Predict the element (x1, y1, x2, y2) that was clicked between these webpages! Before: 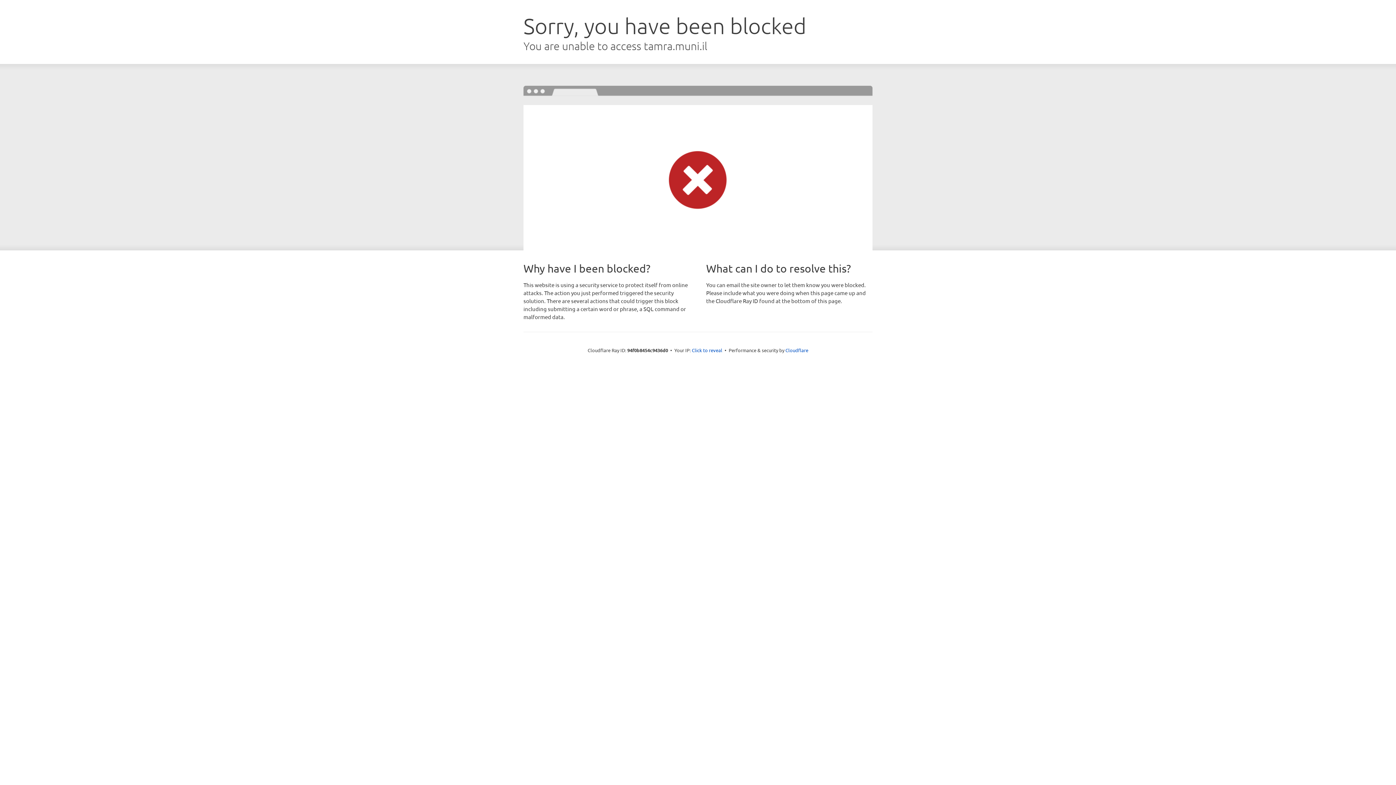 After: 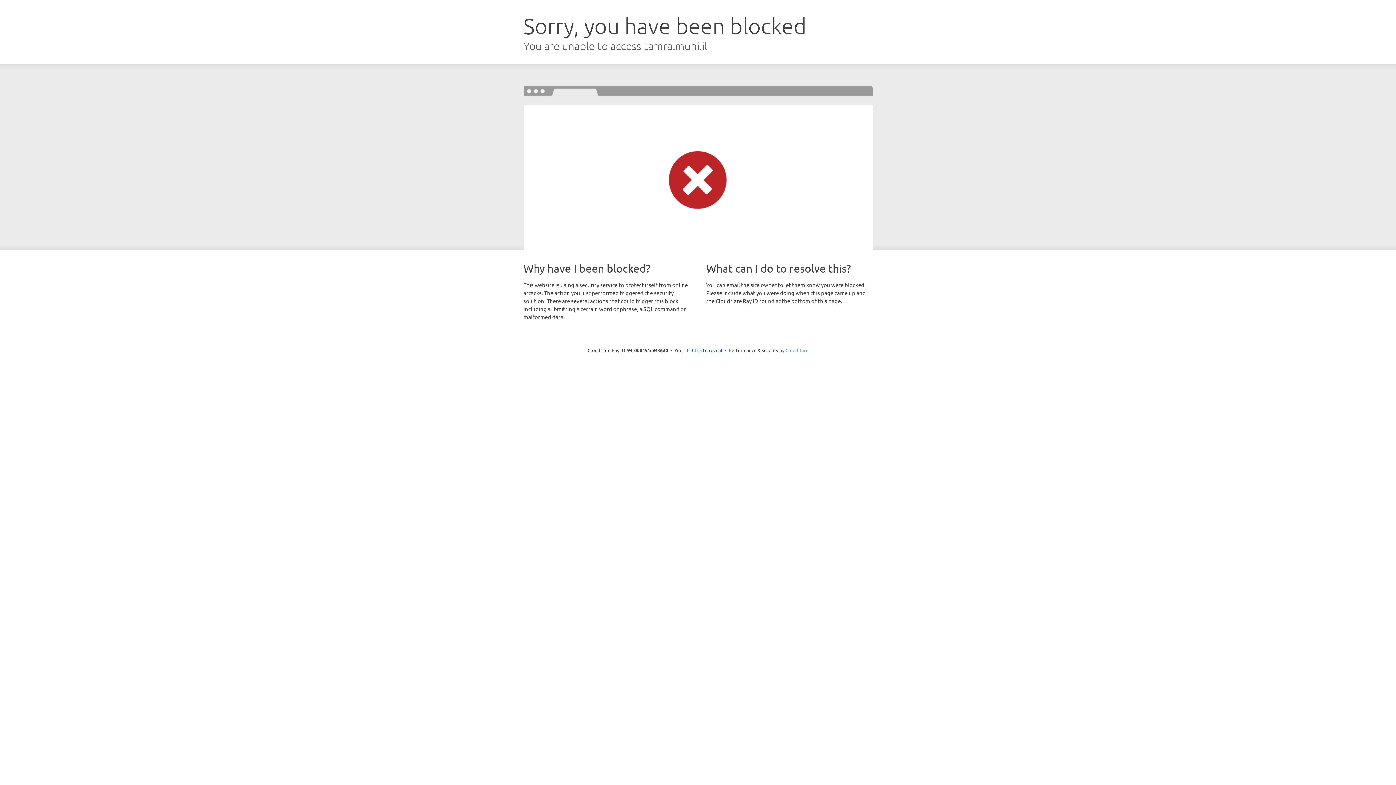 Action: bbox: (785, 347, 808, 353) label: Cloudflare